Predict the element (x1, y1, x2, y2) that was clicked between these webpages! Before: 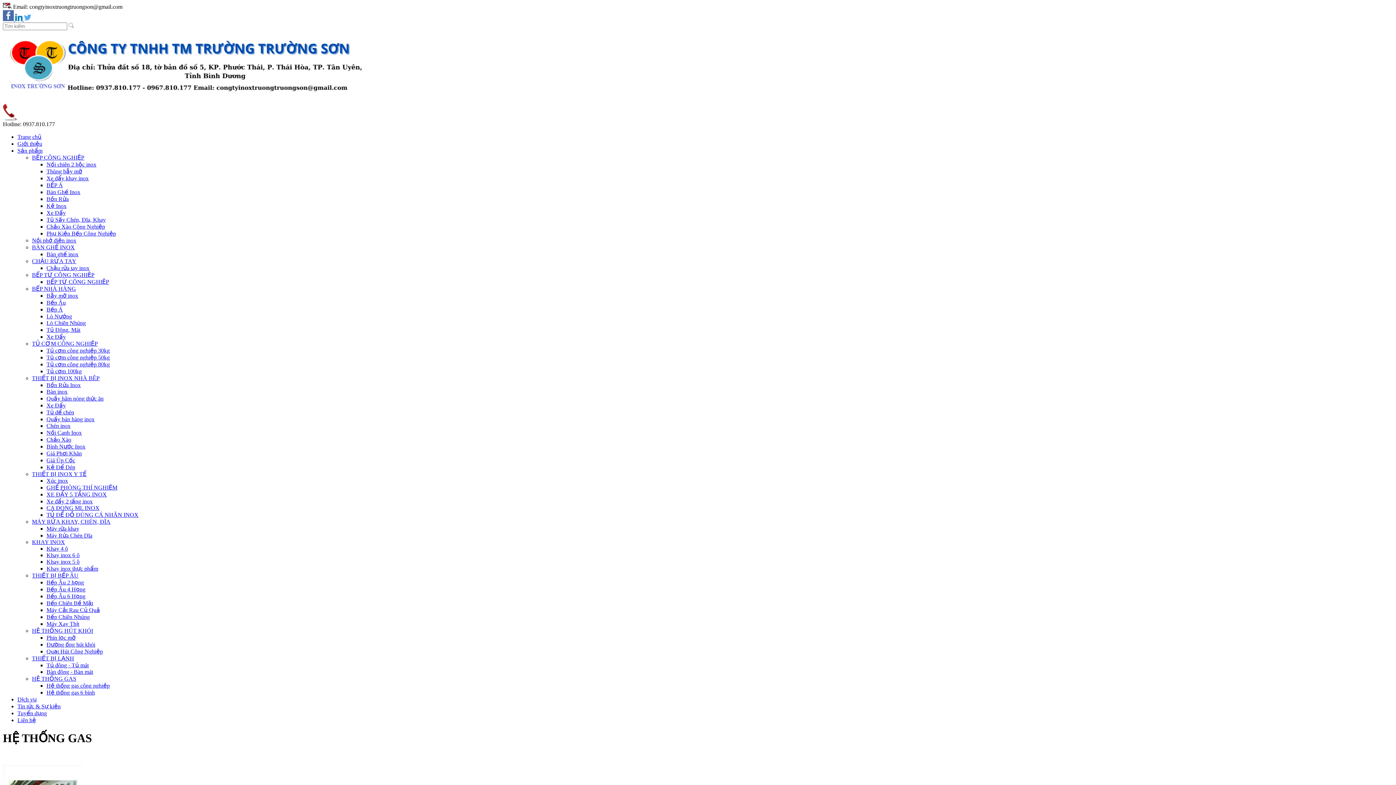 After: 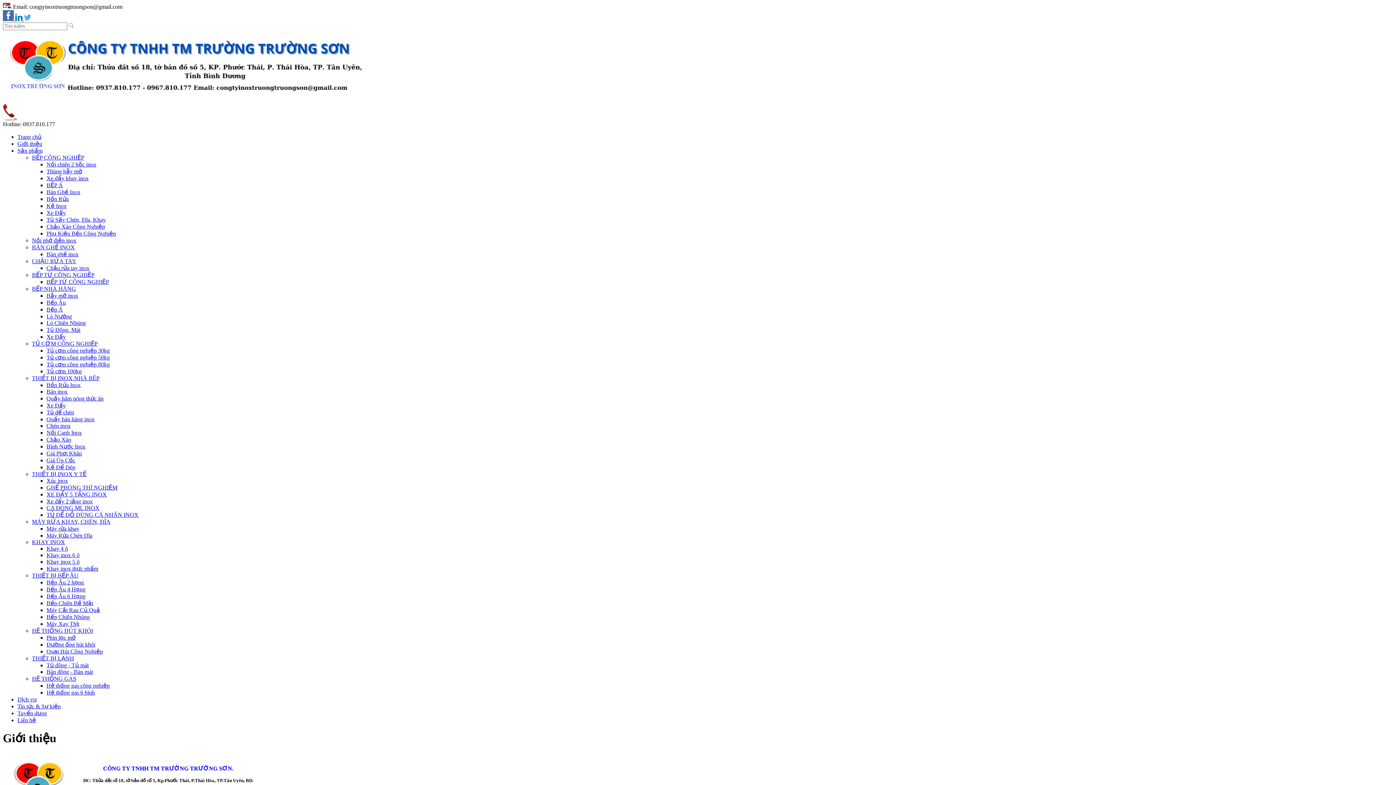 Action: bbox: (17, 140, 42, 146) label: Giới thiệu